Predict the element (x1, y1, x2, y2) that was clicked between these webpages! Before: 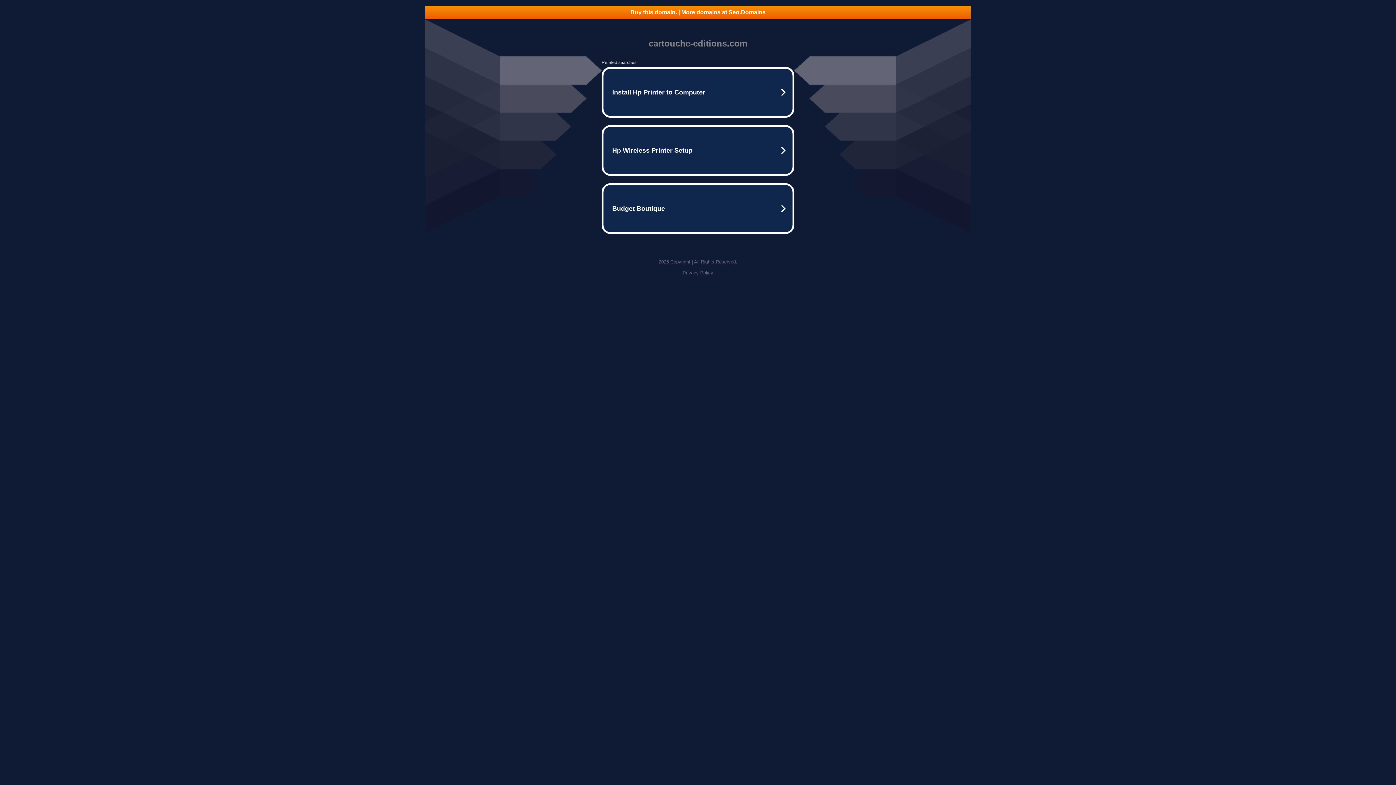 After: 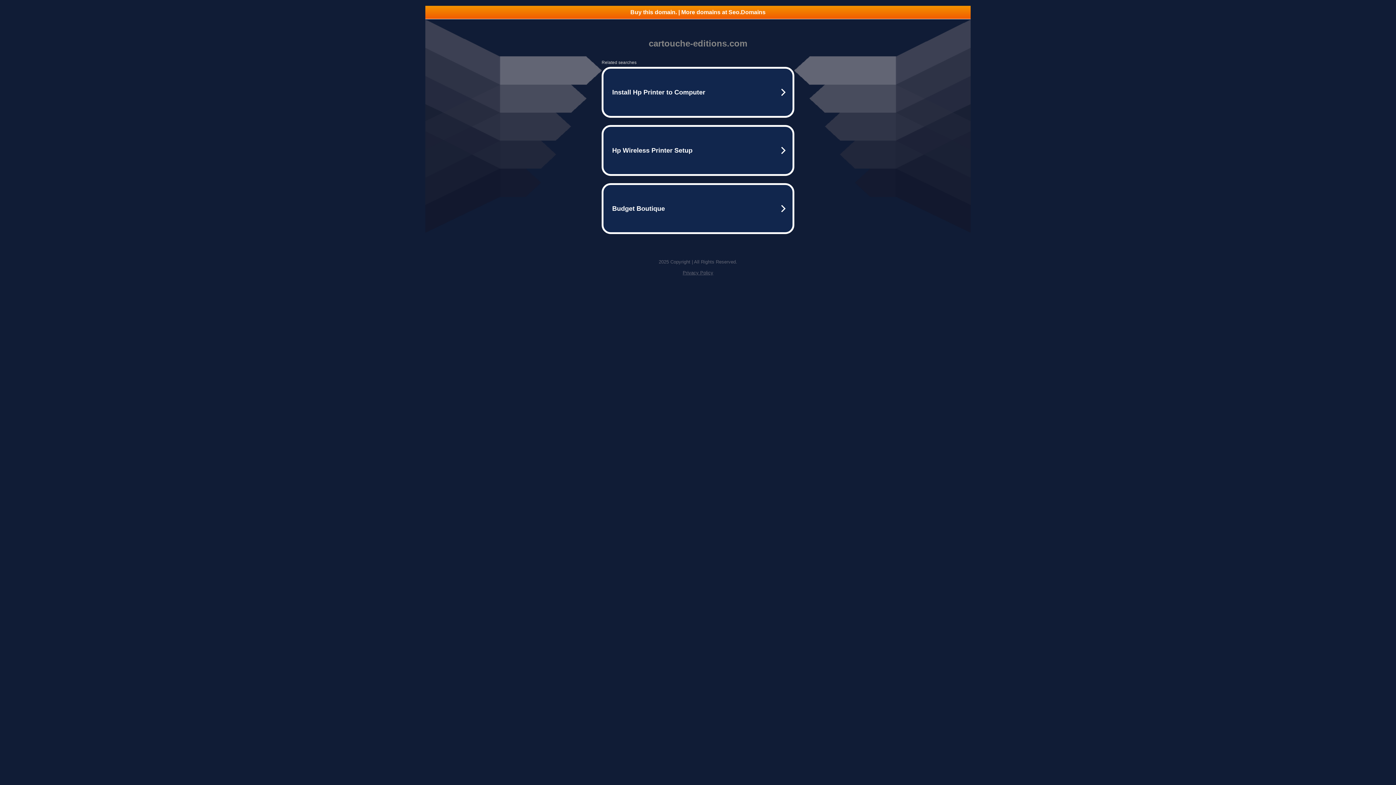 Action: label: Privacy Policy bbox: (682, 270, 713, 275)